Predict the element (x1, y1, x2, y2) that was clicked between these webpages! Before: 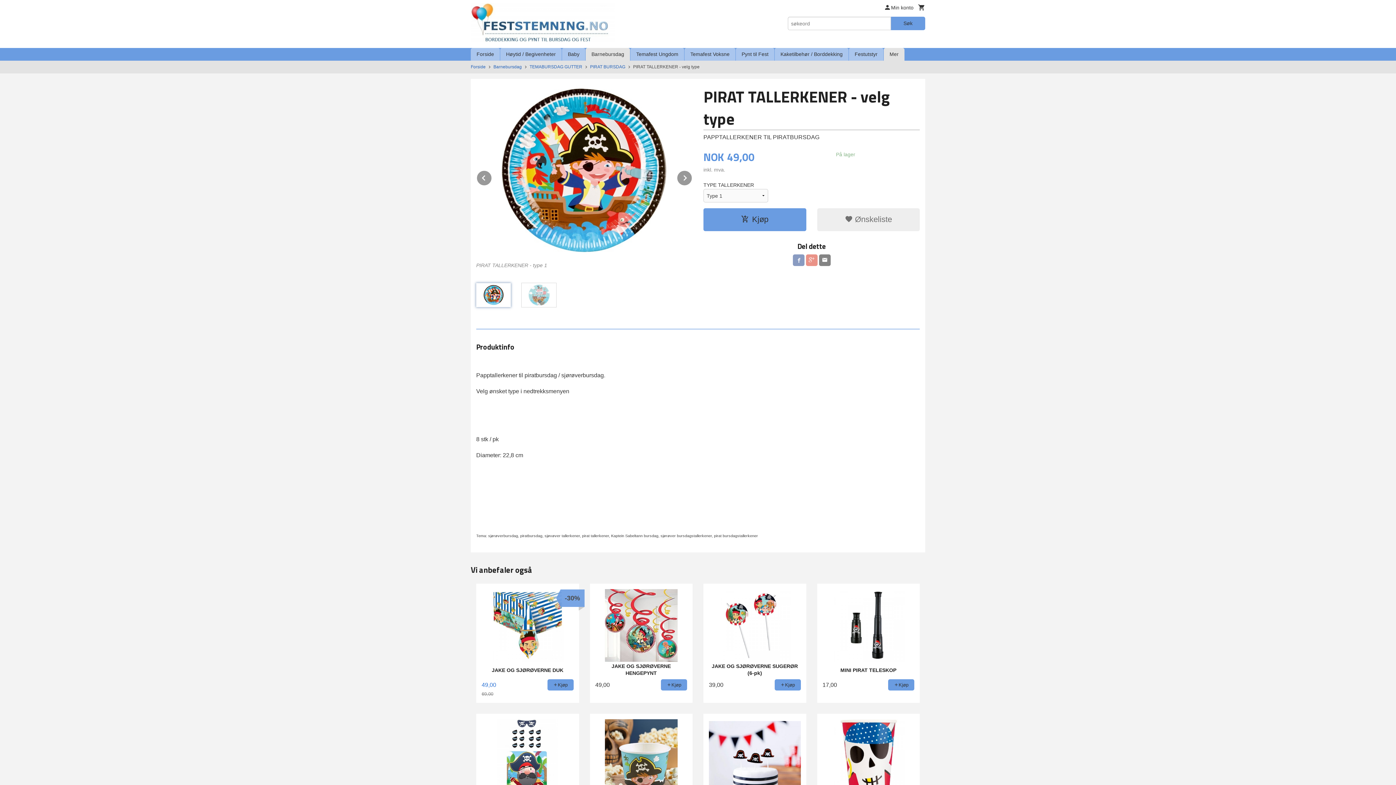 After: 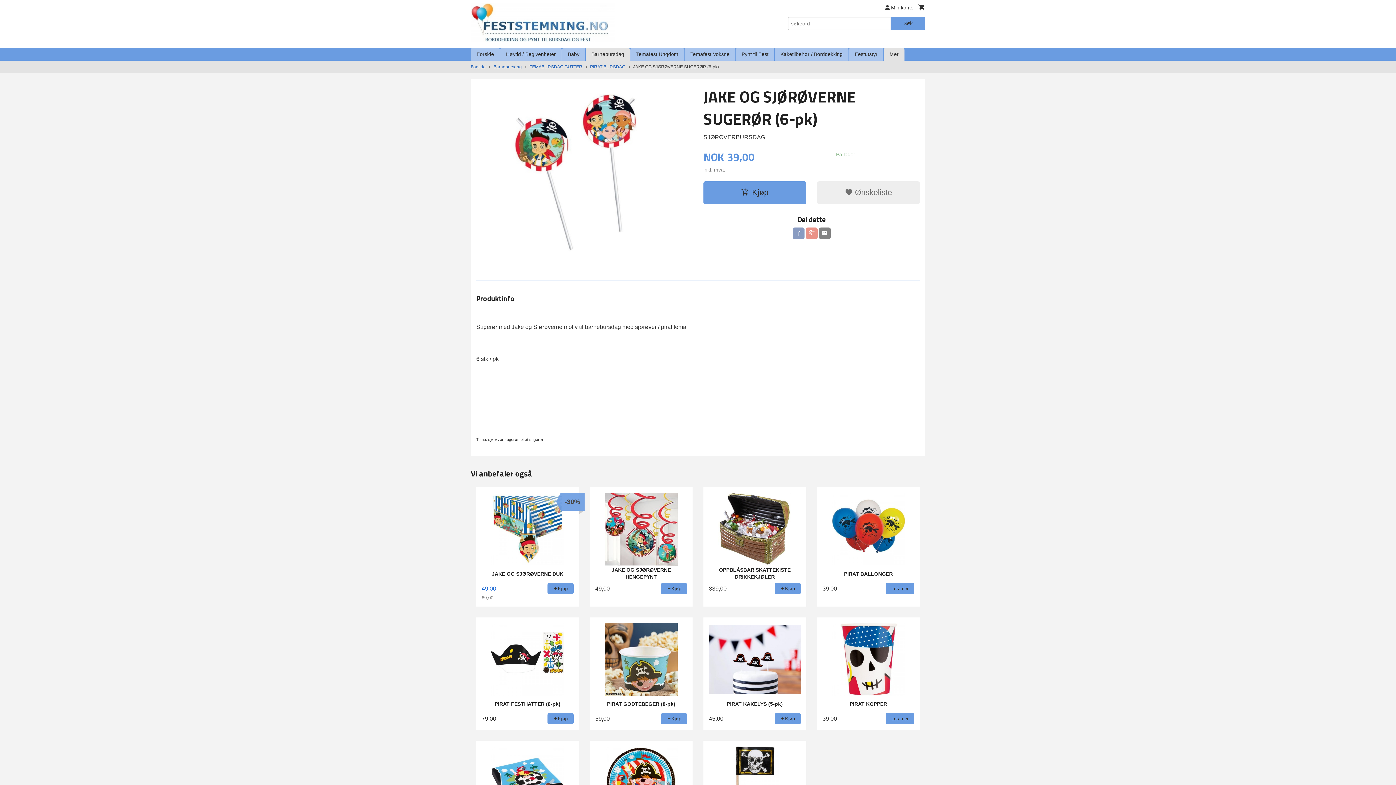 Action: bbox: (703, 584, 806, 703) label: JAKE OG SJØRØVERNE SUGERØR (6-pk)
39,00
Kjøp